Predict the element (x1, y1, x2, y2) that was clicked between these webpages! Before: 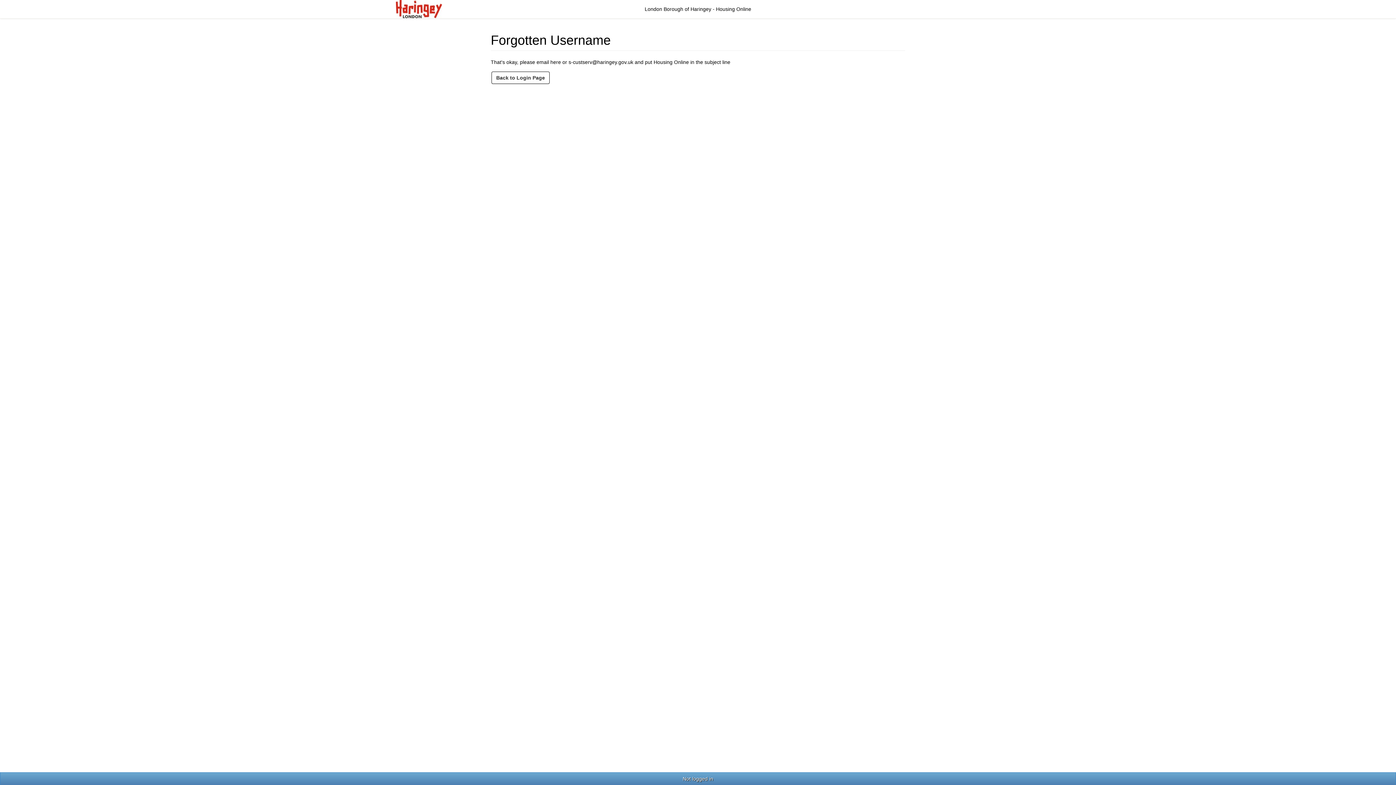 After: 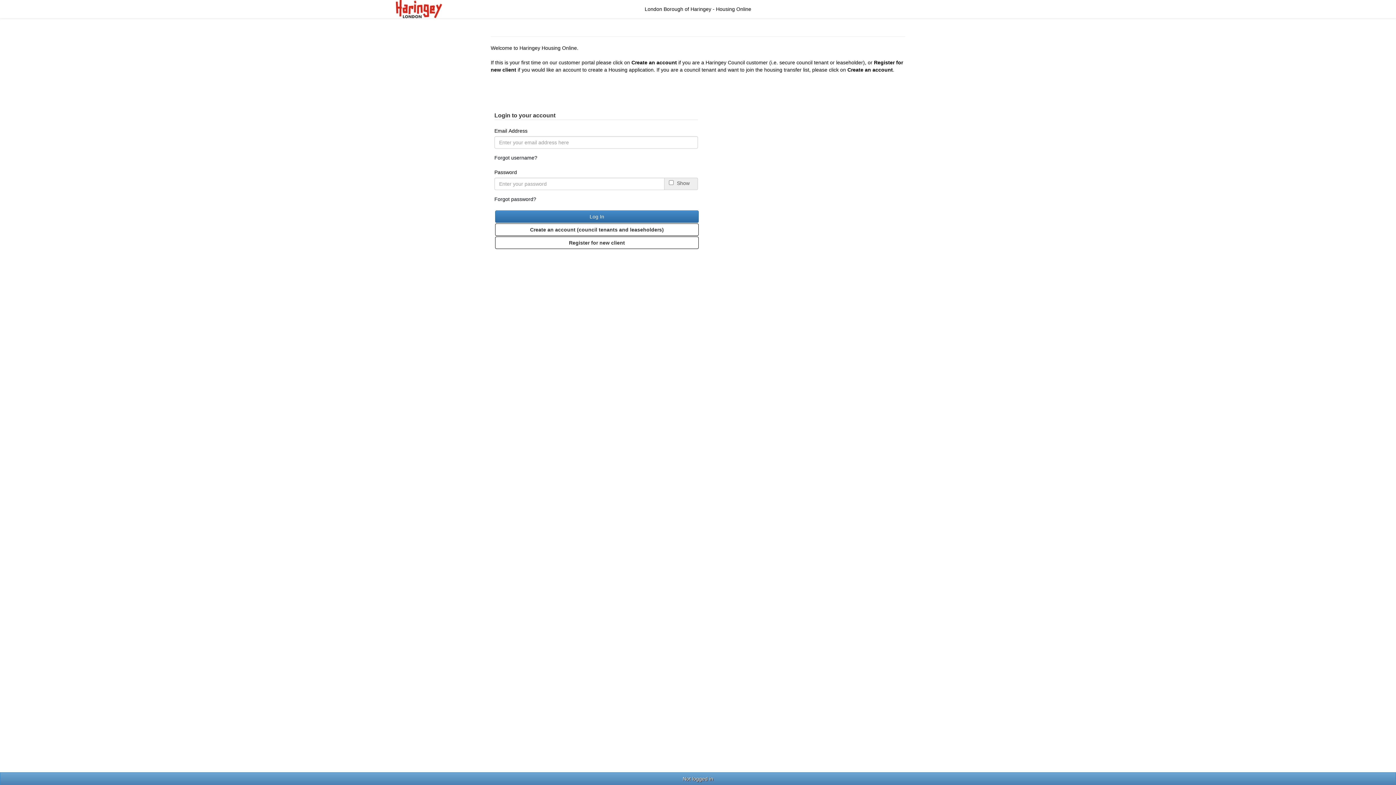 Action: bbox: (491, 71, 549, 84) label: Back to Login Page